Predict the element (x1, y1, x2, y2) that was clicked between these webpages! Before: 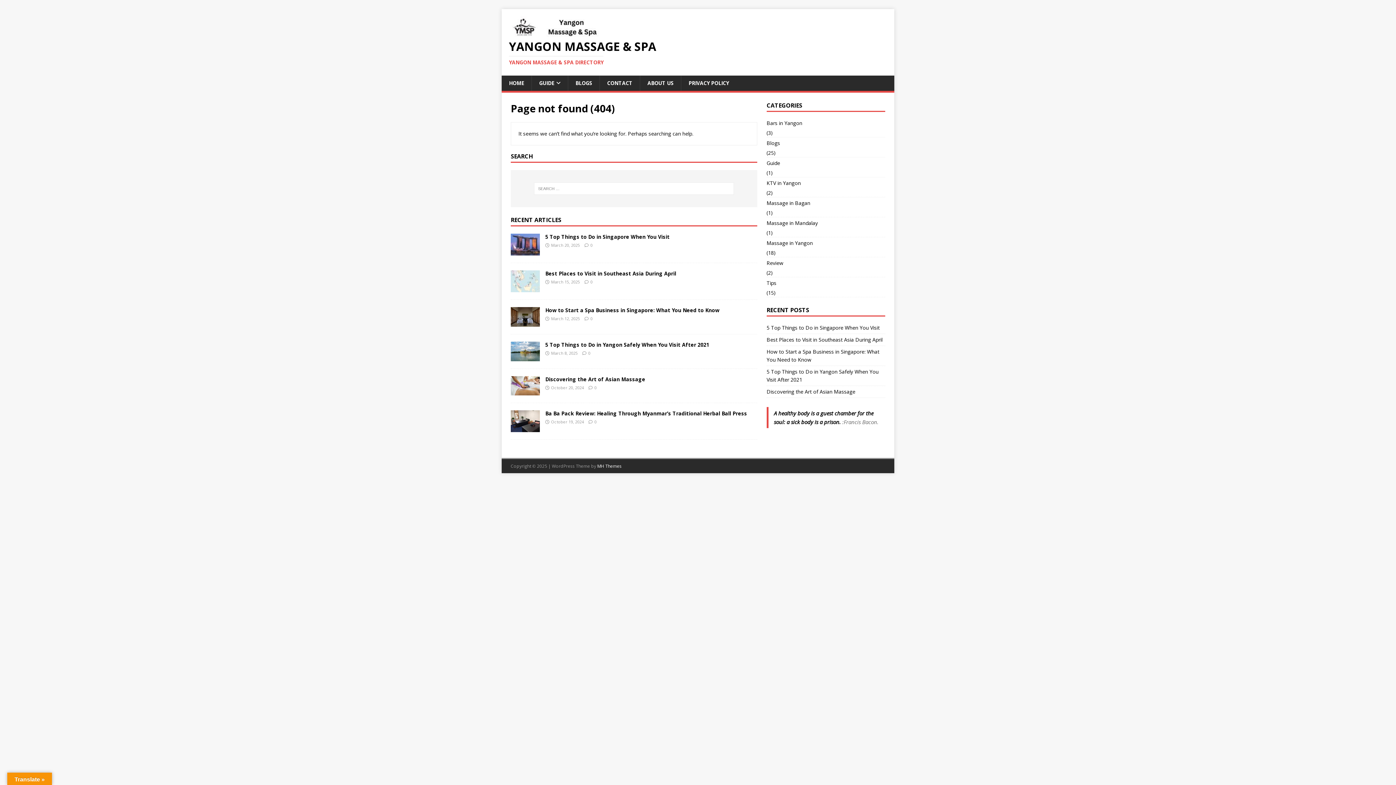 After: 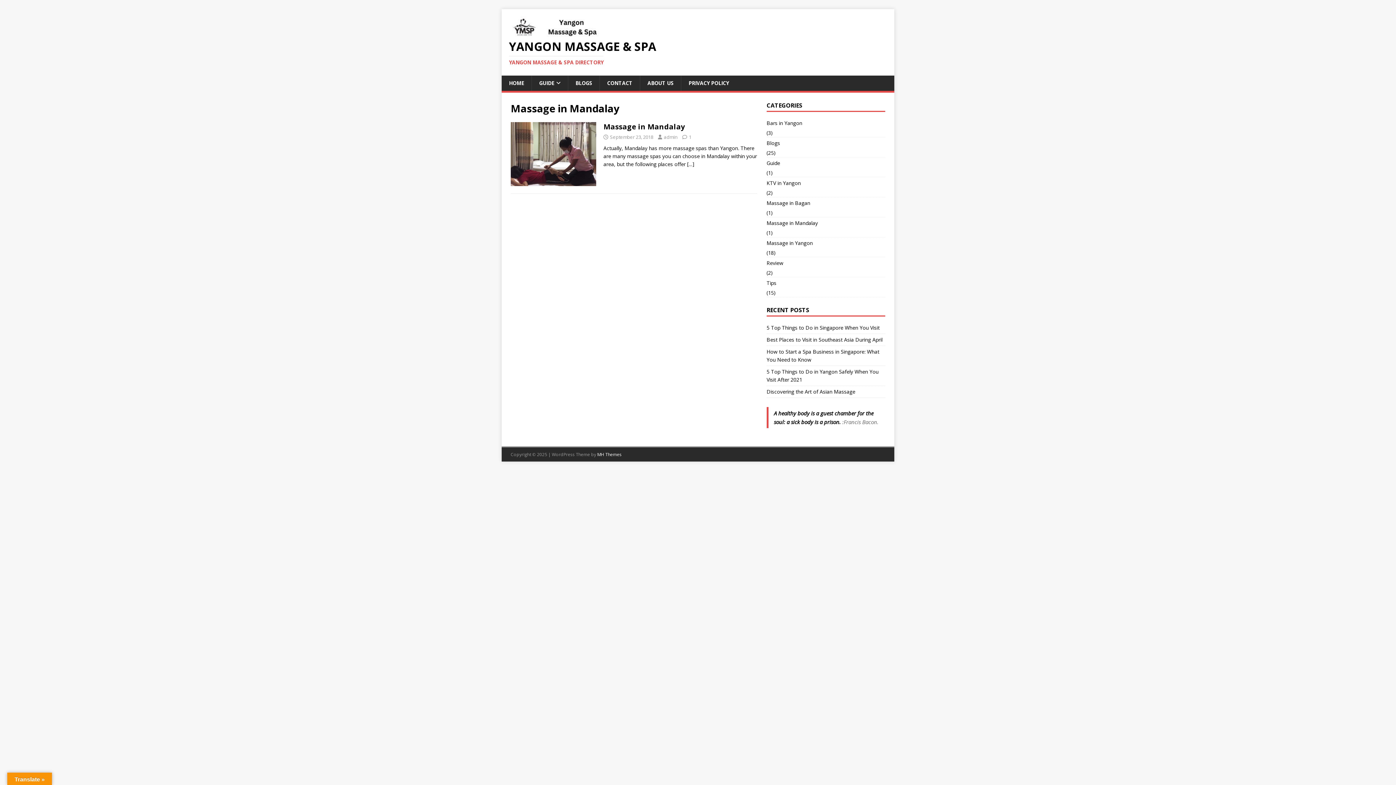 Action: label: Massage in Mandalay bbox: (766, 217, 885, 229)